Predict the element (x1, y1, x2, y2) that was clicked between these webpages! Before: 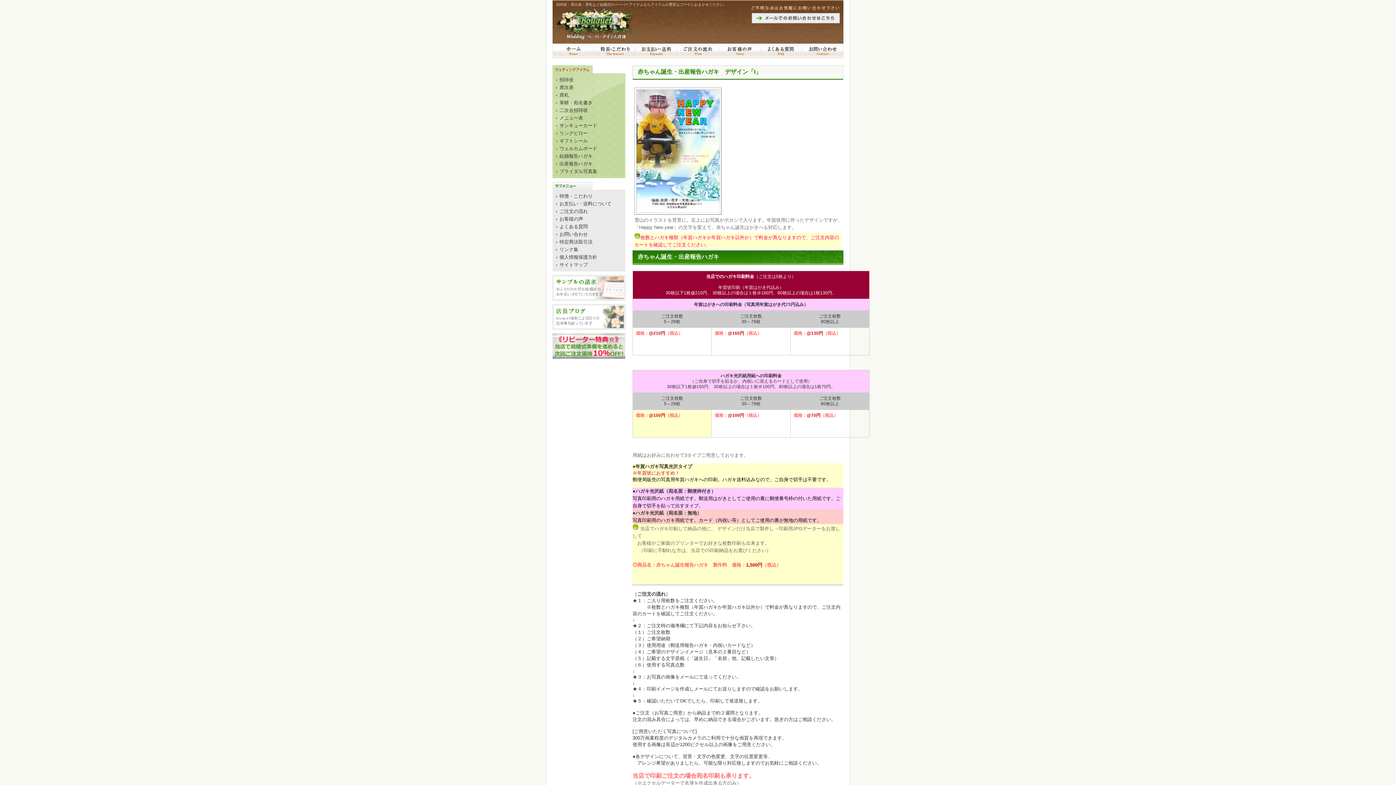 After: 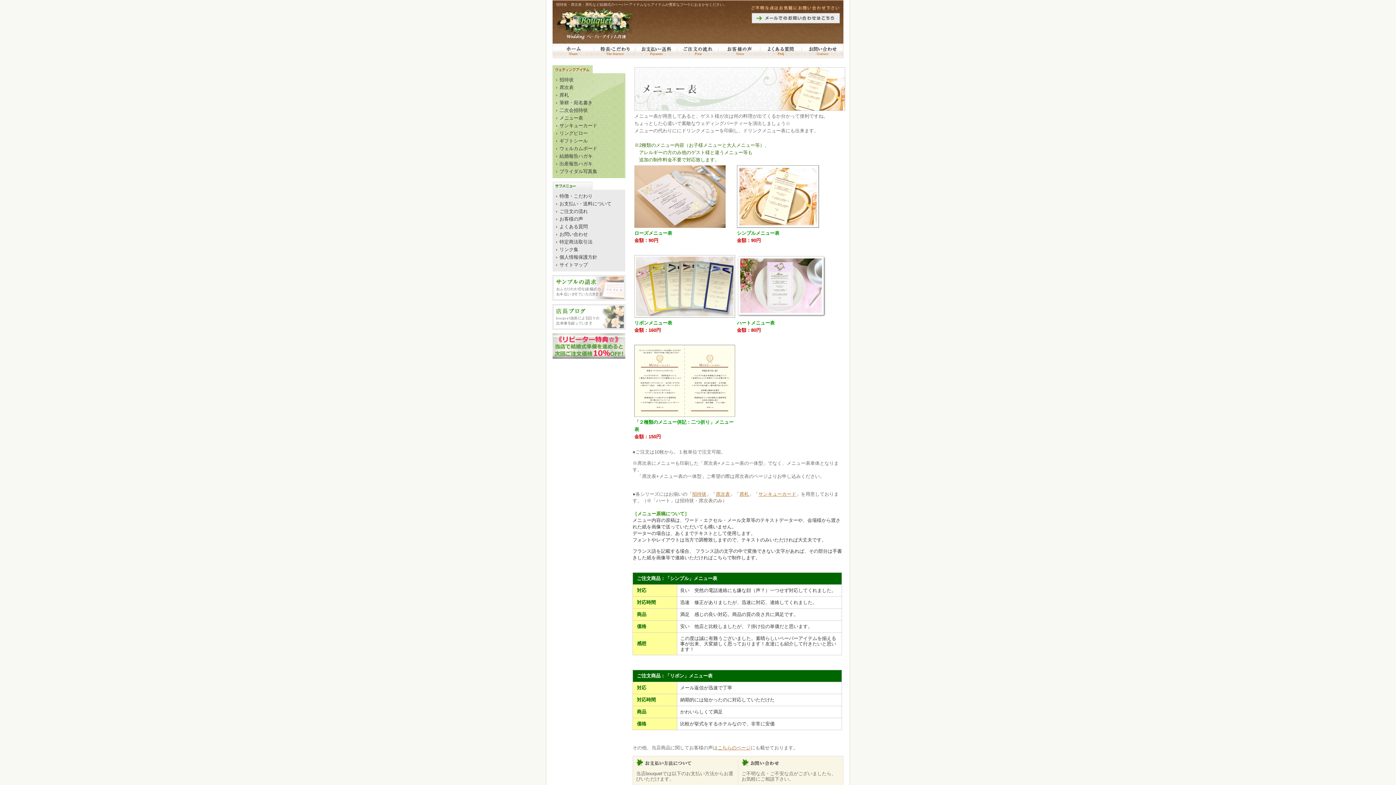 Action: bbox: (559, 115, 583, 120) label: メニュー表